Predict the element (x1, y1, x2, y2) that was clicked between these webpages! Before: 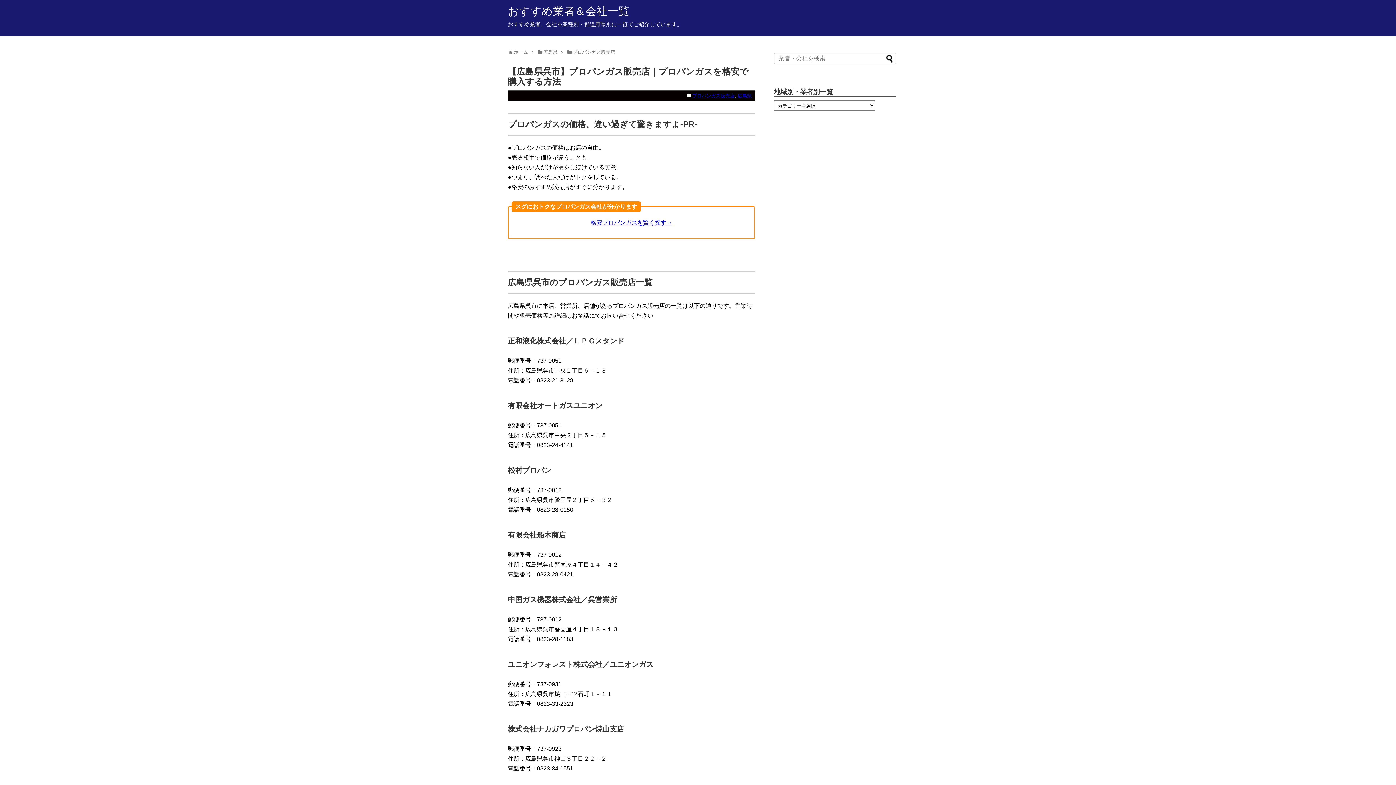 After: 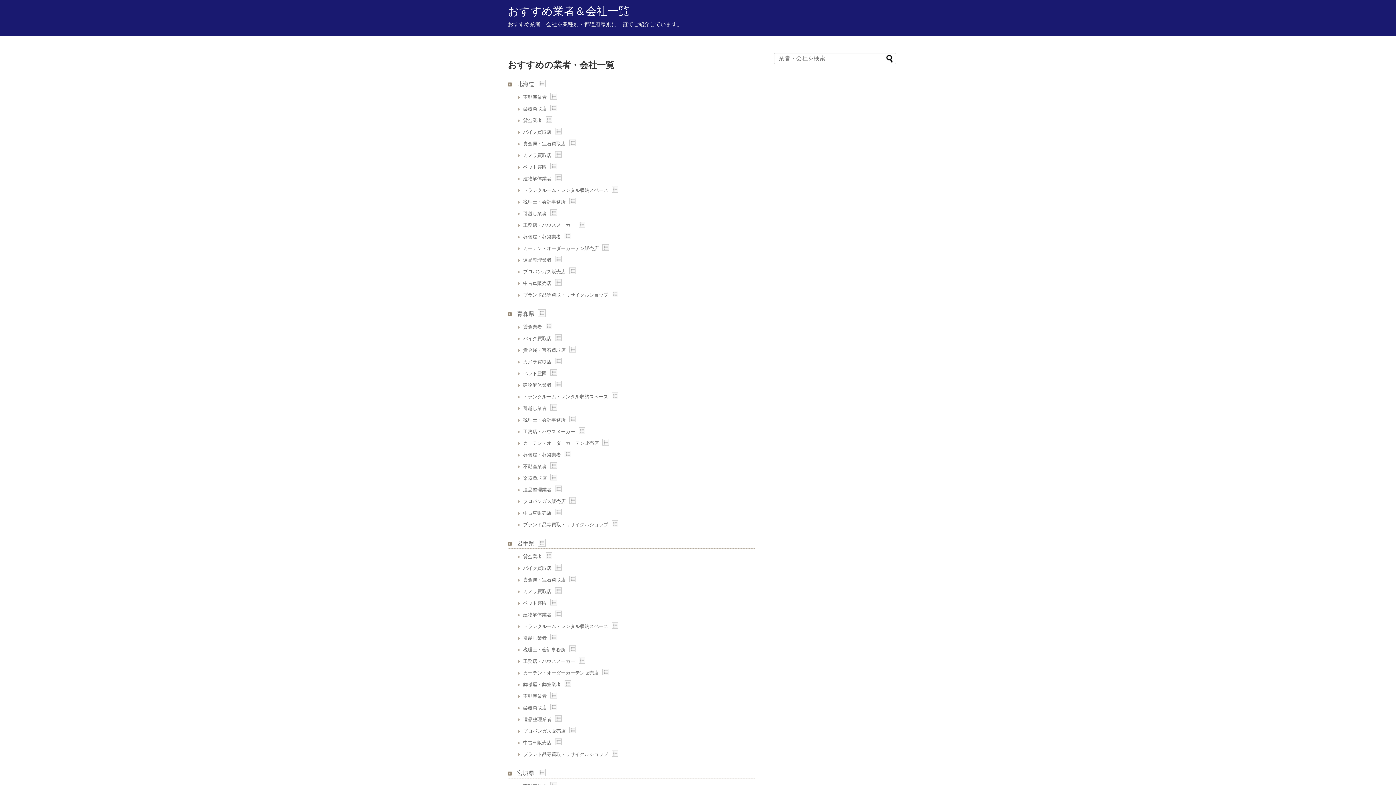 Action: bbox: (508, 5, 629, 17) label: おすすめ業者＆会社一覧